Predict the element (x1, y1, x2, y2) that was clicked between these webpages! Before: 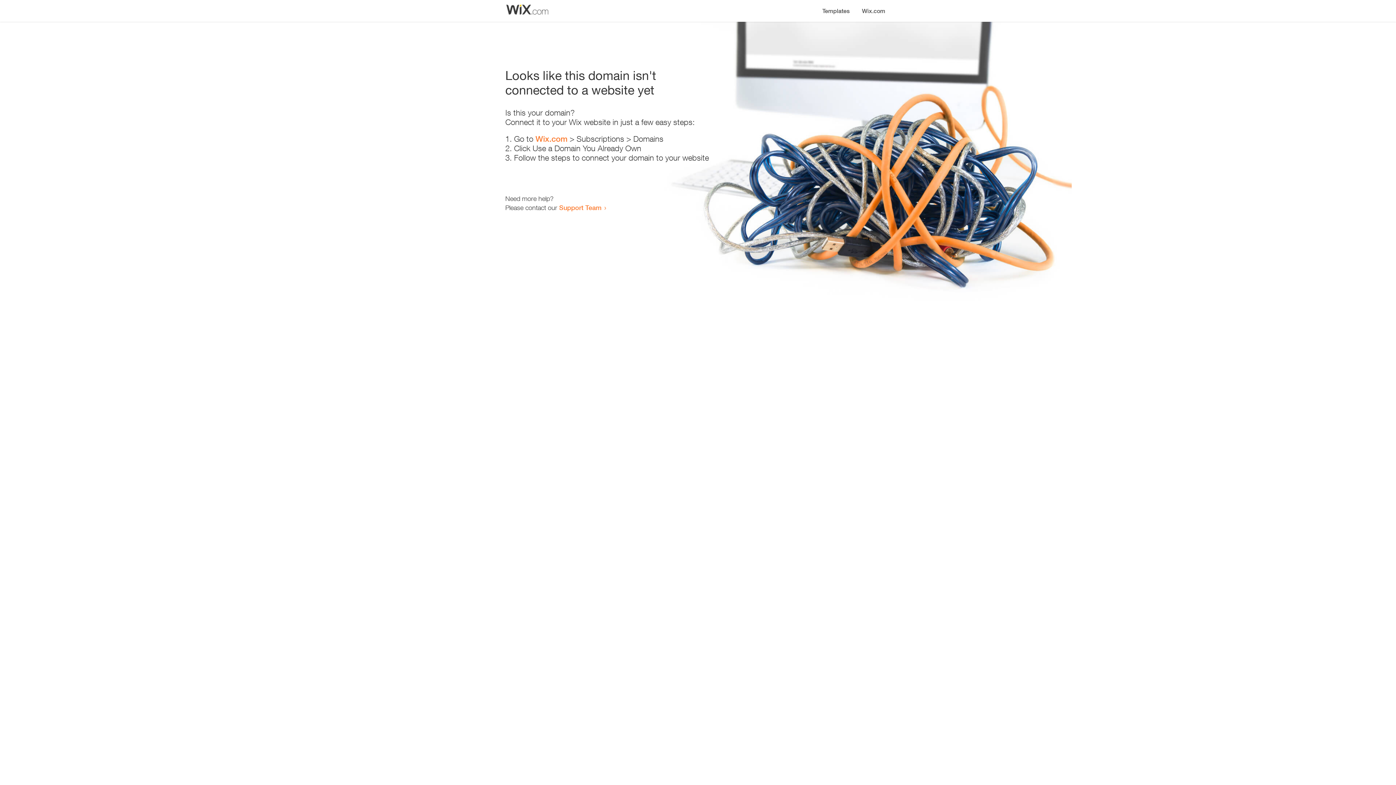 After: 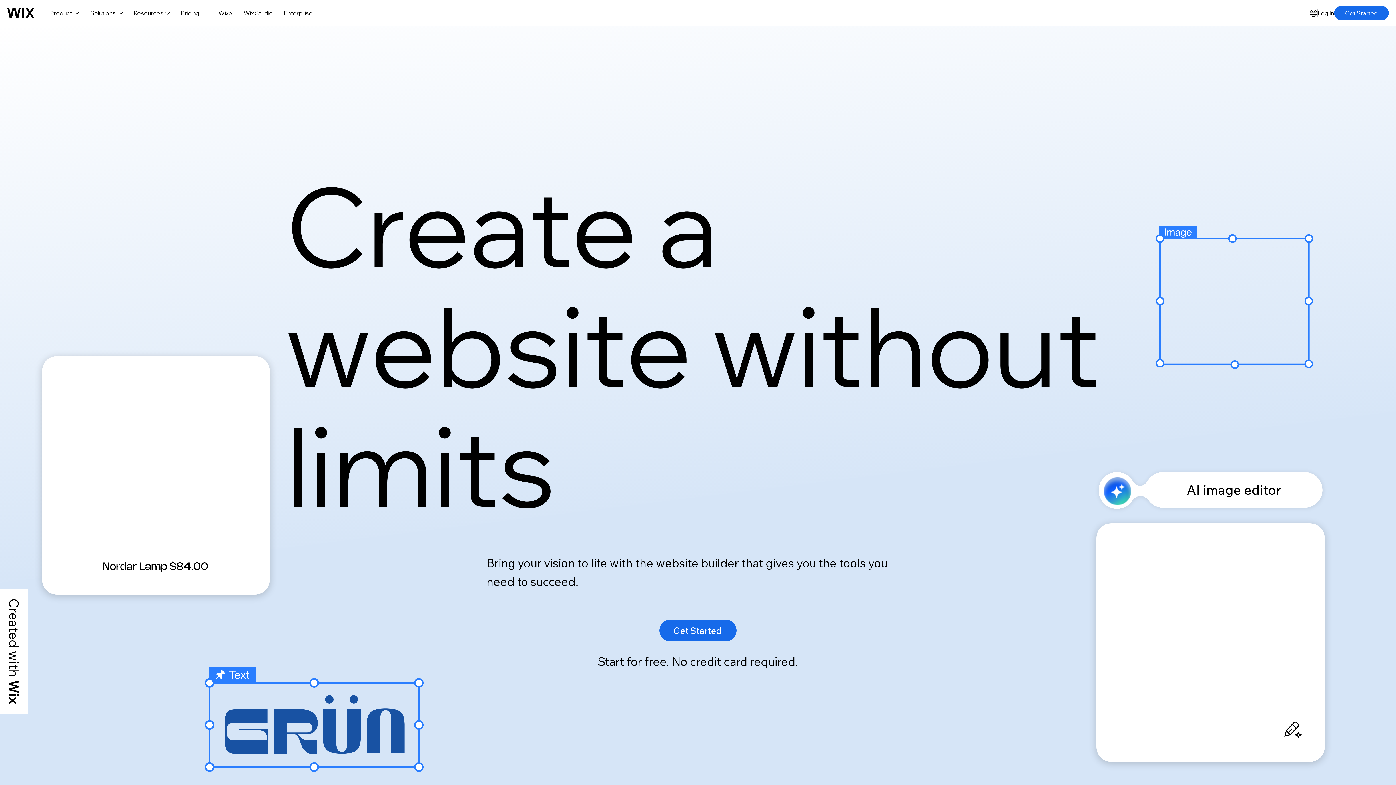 Action: bbox: (856, 0, 890, 14) label: Wix.com